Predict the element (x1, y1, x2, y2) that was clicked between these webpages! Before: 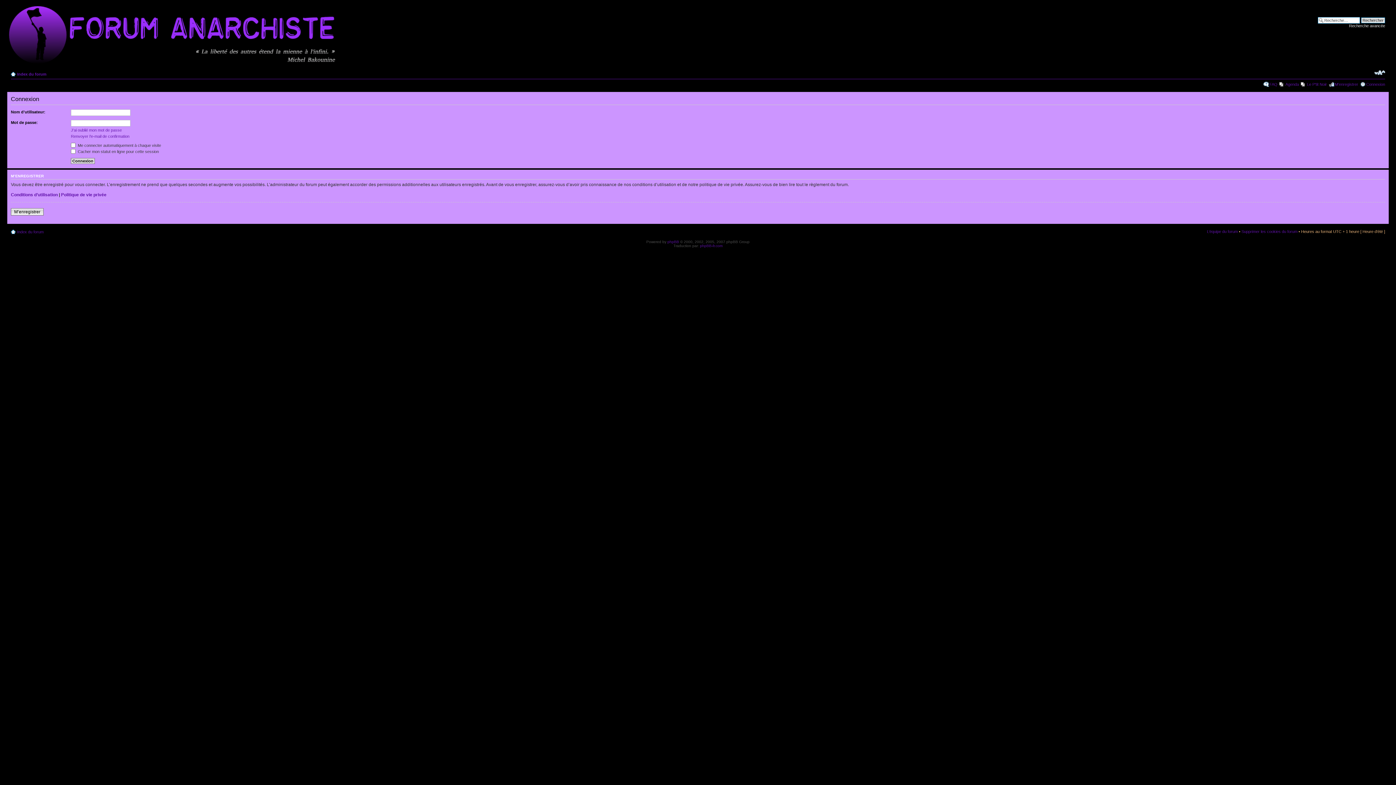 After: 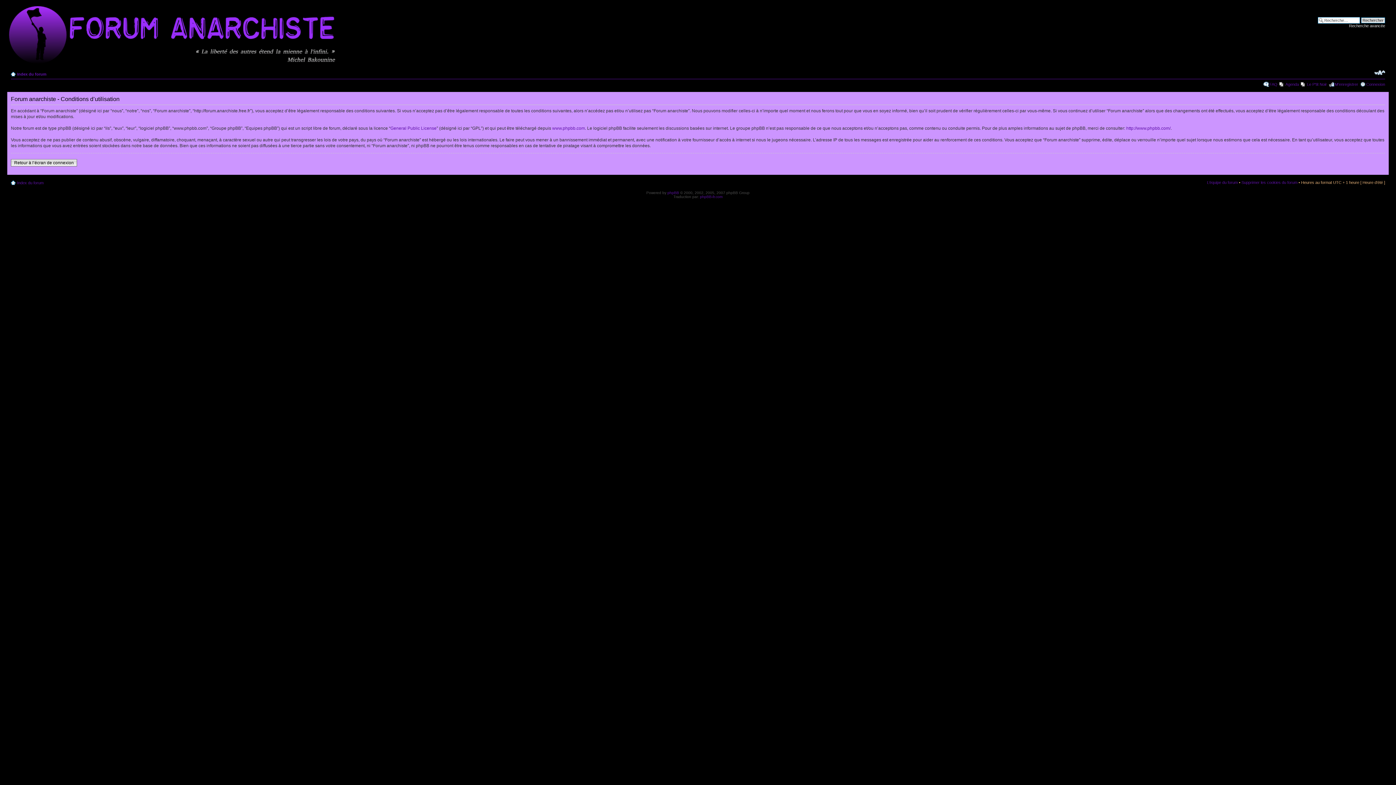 Action: bbox: (10, 192, 57, 197) label: Conditions d’utilisation